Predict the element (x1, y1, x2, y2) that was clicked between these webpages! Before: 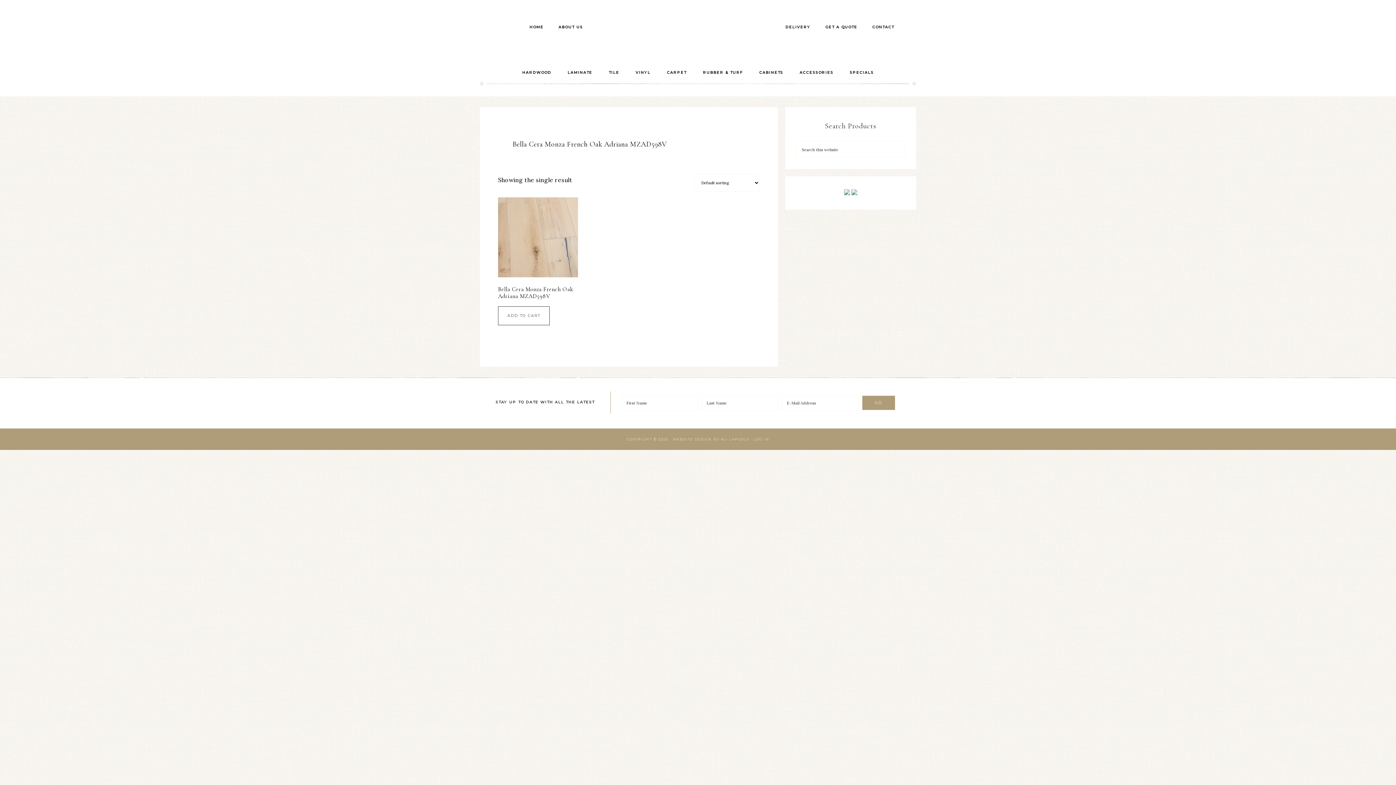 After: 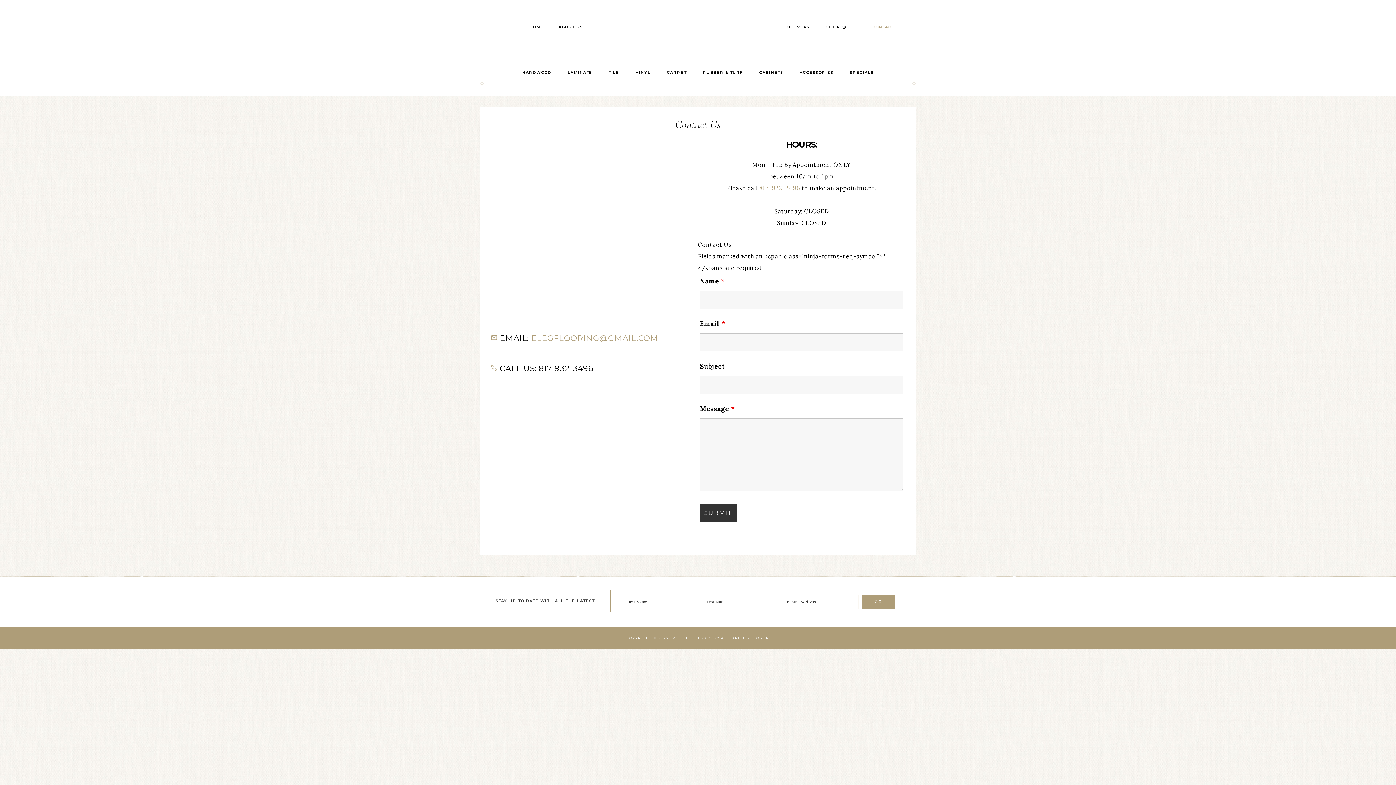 Action: bbox: (866, 18, 900, 36) label: CONTACT